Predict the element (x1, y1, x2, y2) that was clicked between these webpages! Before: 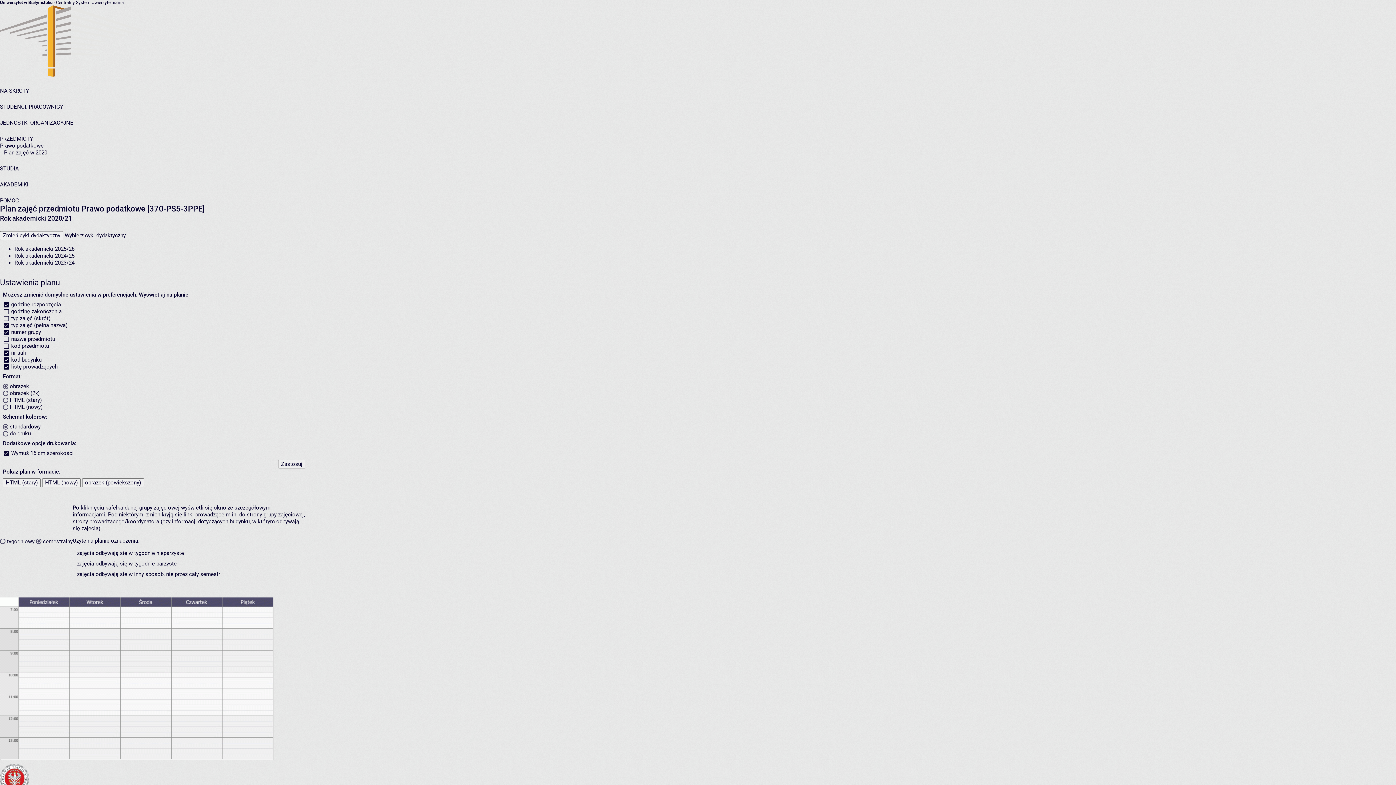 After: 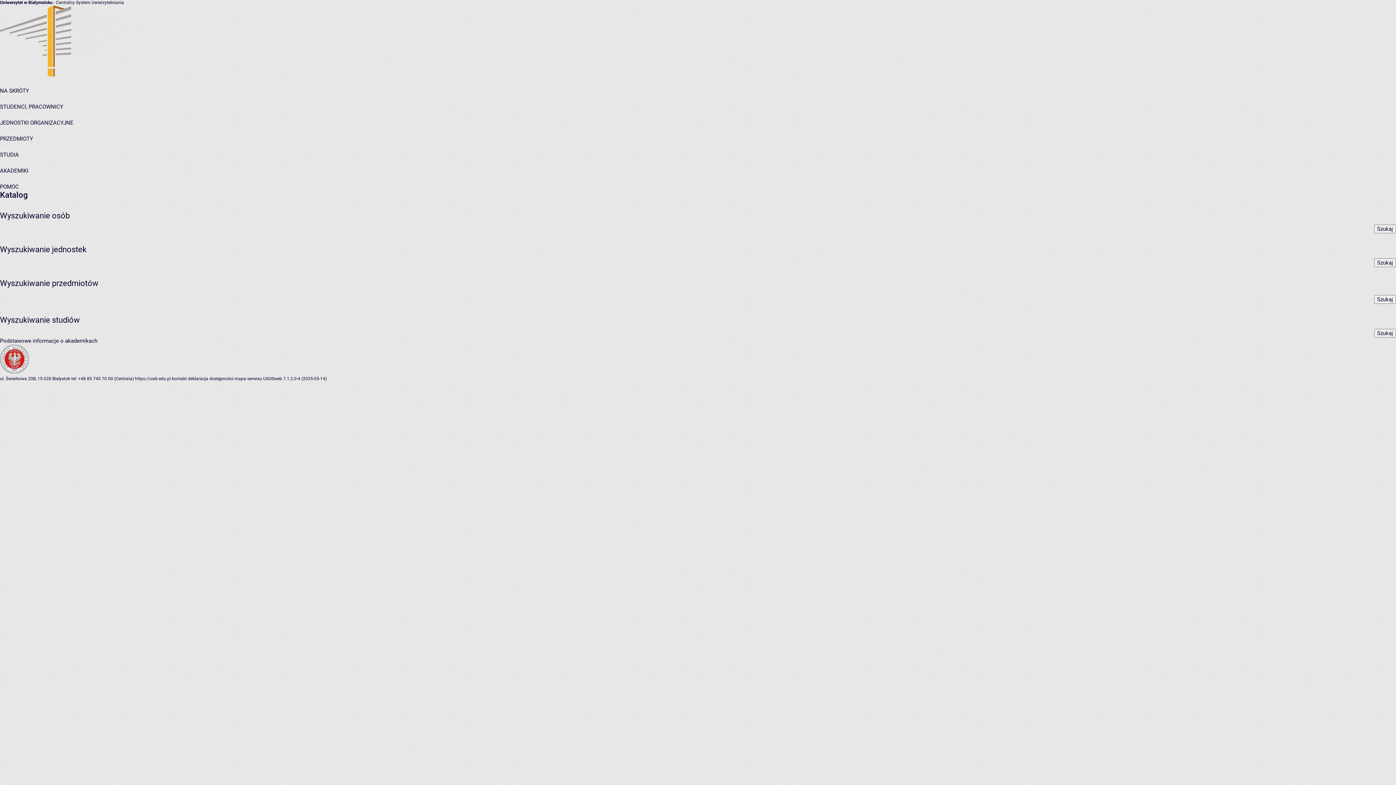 Action: bbox: (0, 87, 29, 94) label: NA SKRÓTY